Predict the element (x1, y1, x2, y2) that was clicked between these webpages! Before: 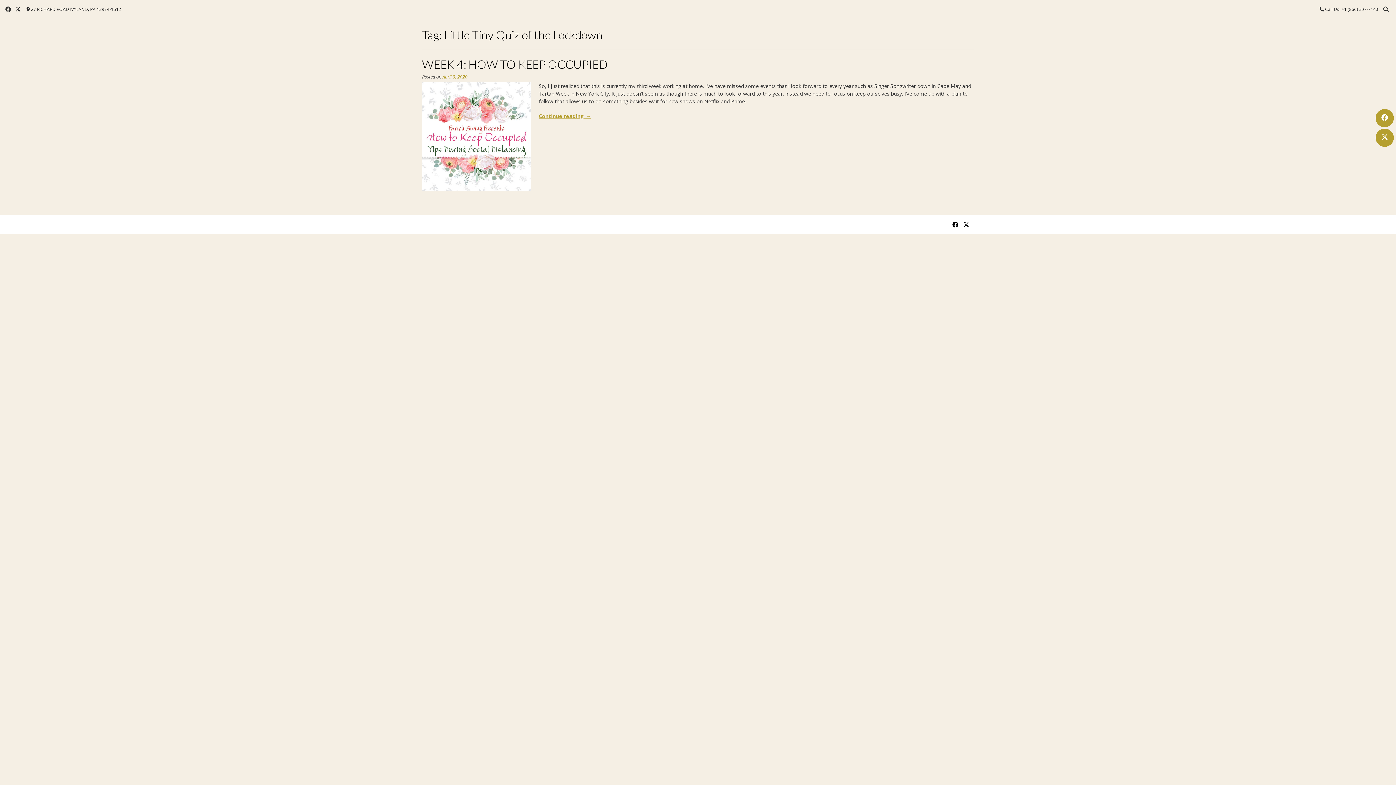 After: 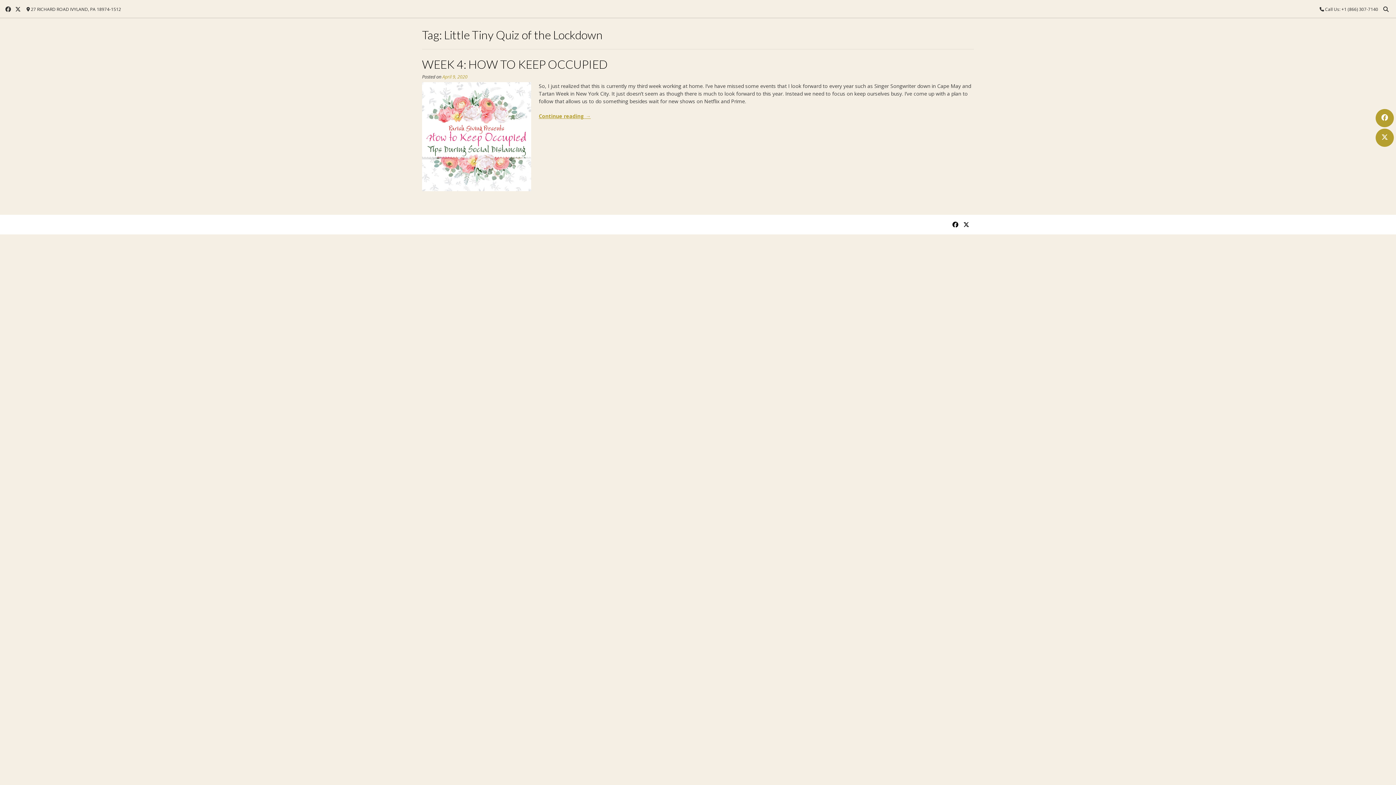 Action: bbox: (952, 219, 958, 229)